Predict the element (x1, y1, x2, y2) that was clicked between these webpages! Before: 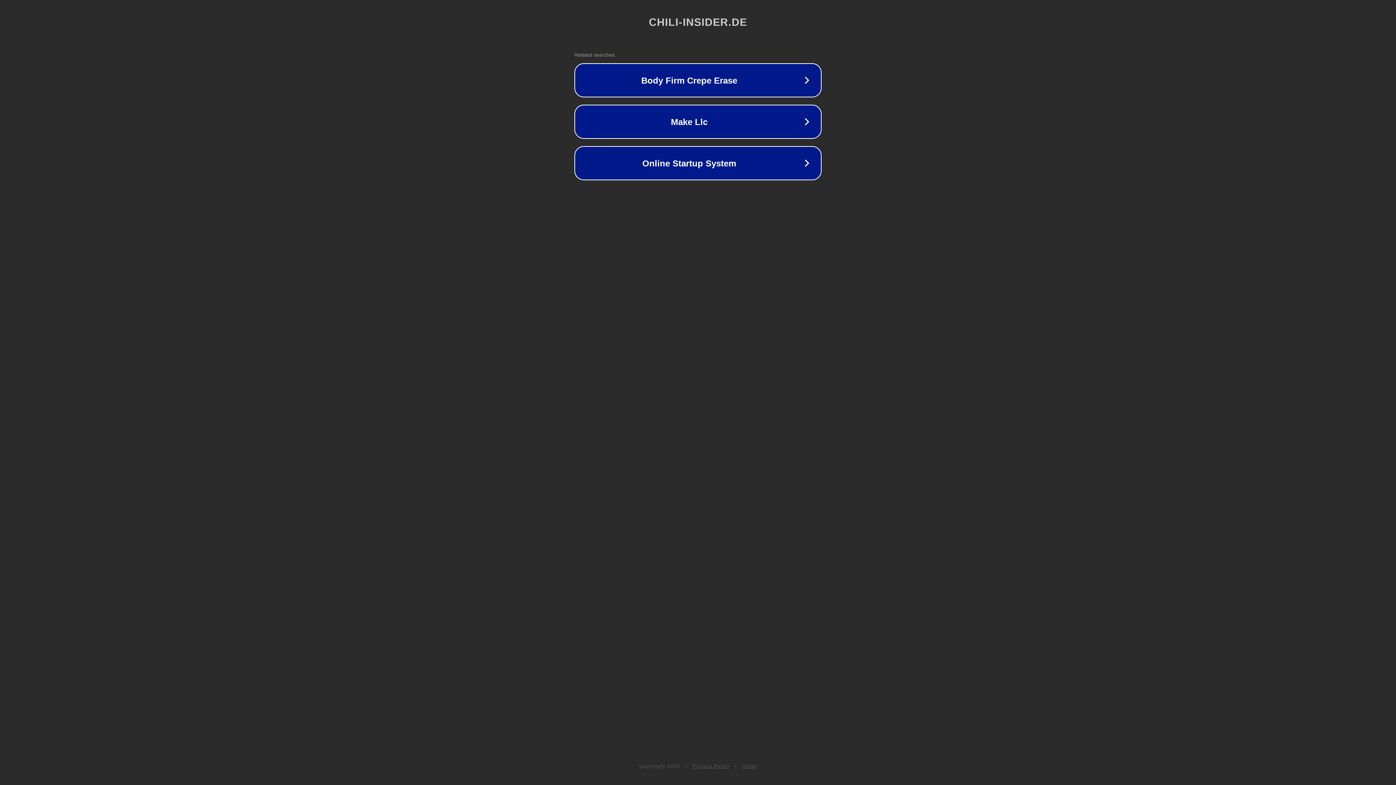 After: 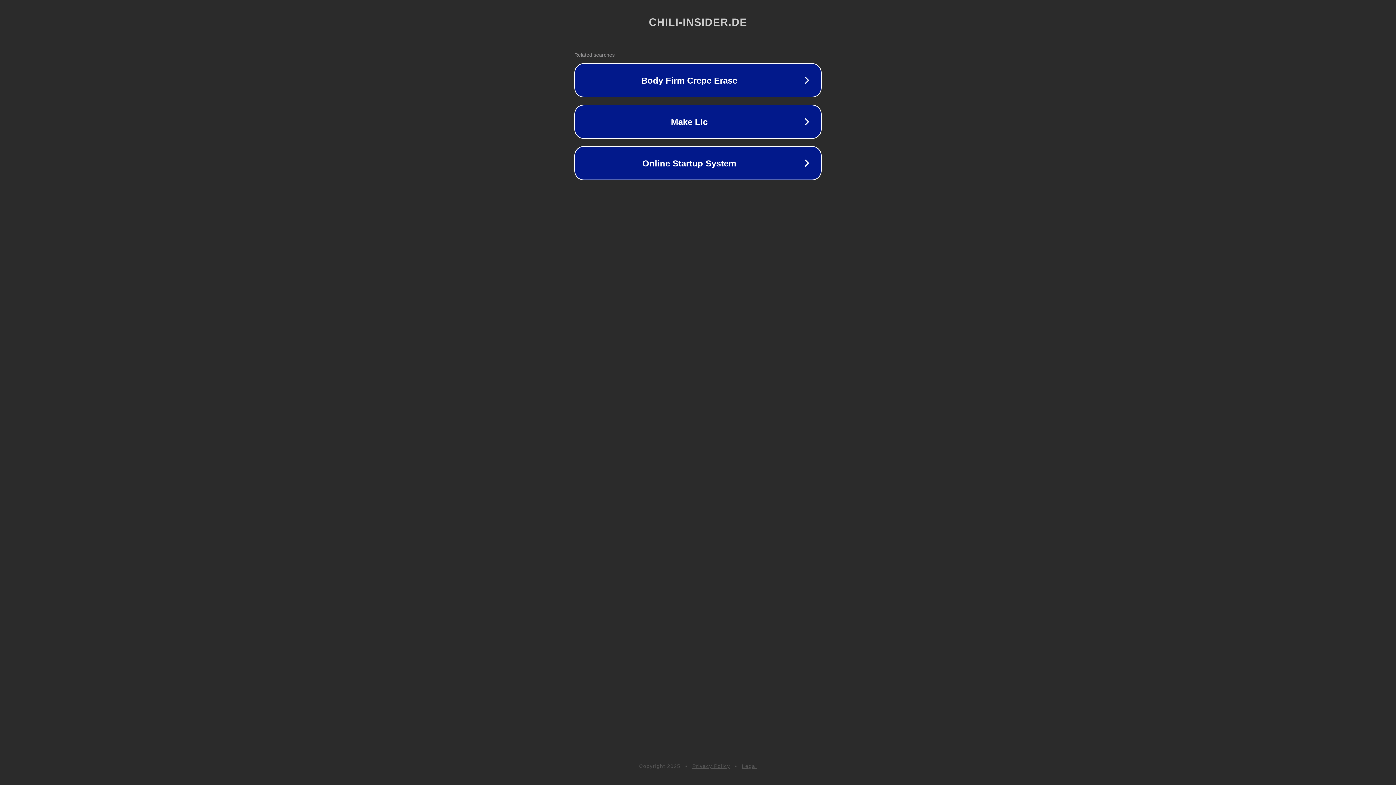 Action: label: Legal bbox: (742, 763, 757, 769)